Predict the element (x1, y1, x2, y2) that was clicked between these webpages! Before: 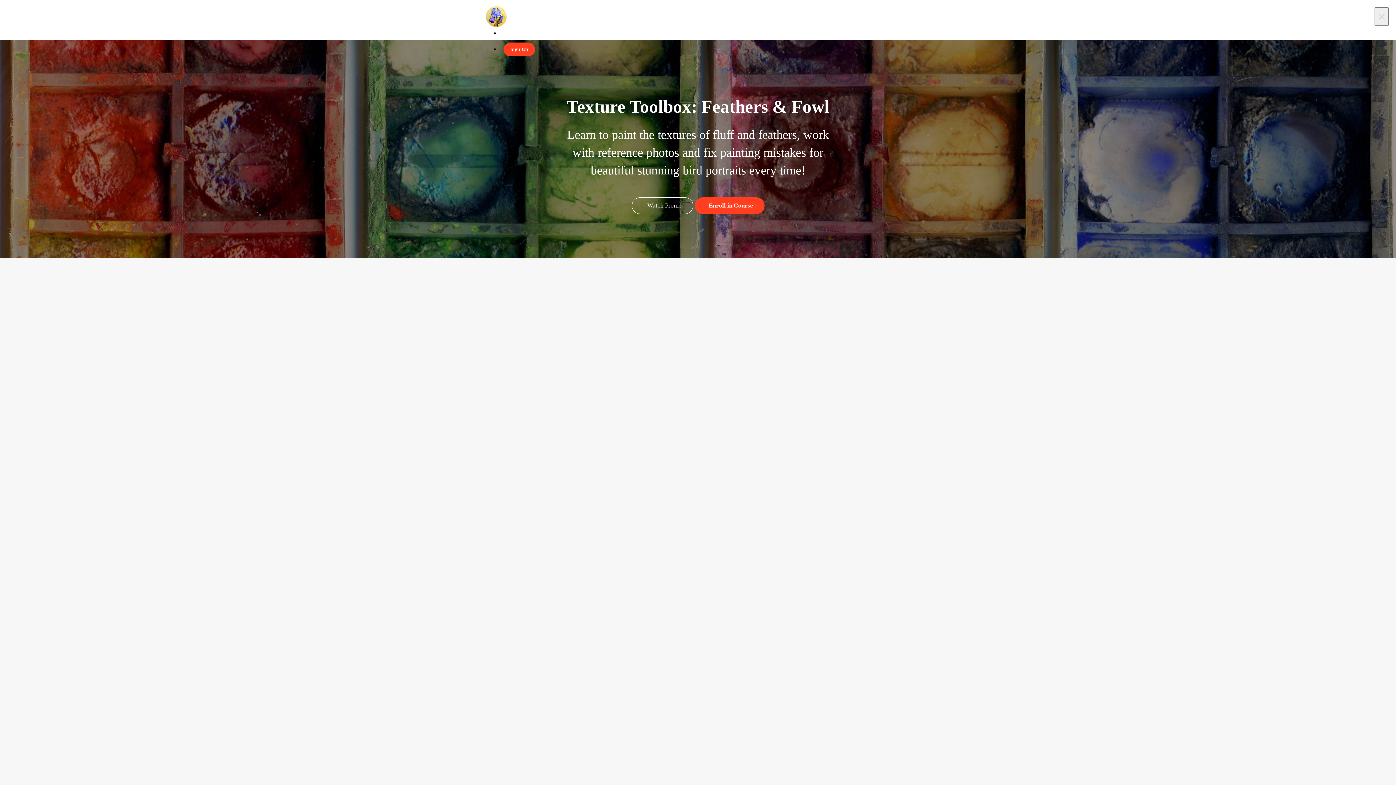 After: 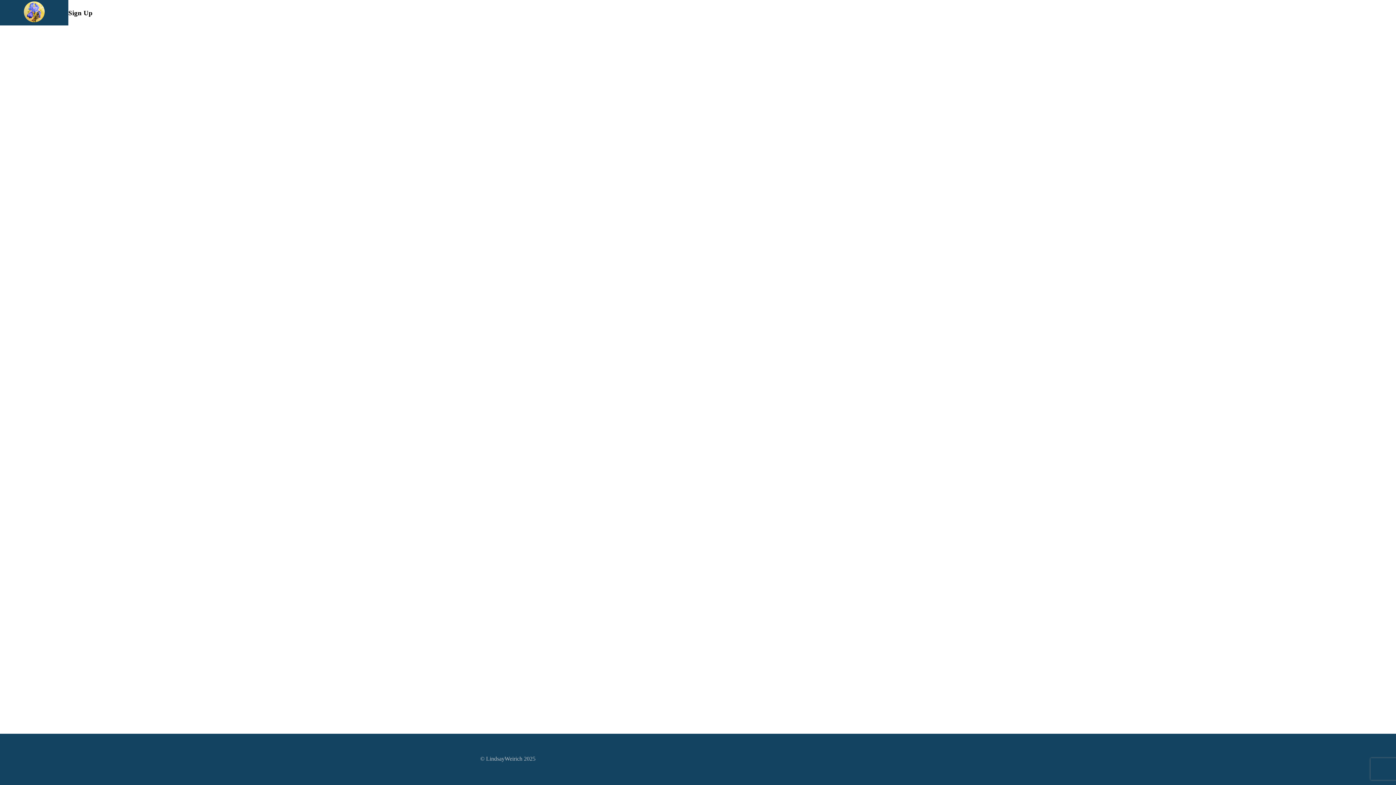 Action: bbox: (503, 42, 535, 56) label: Sign Up